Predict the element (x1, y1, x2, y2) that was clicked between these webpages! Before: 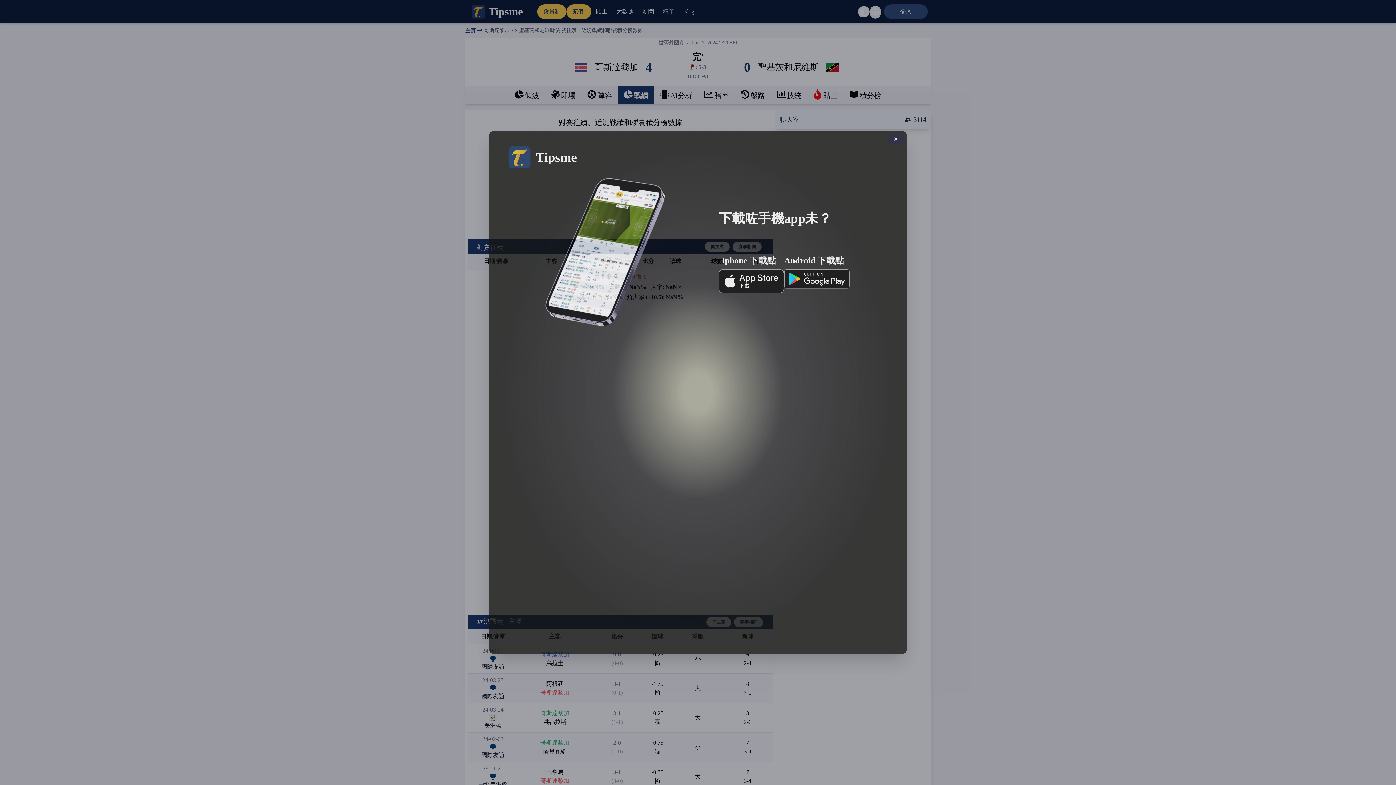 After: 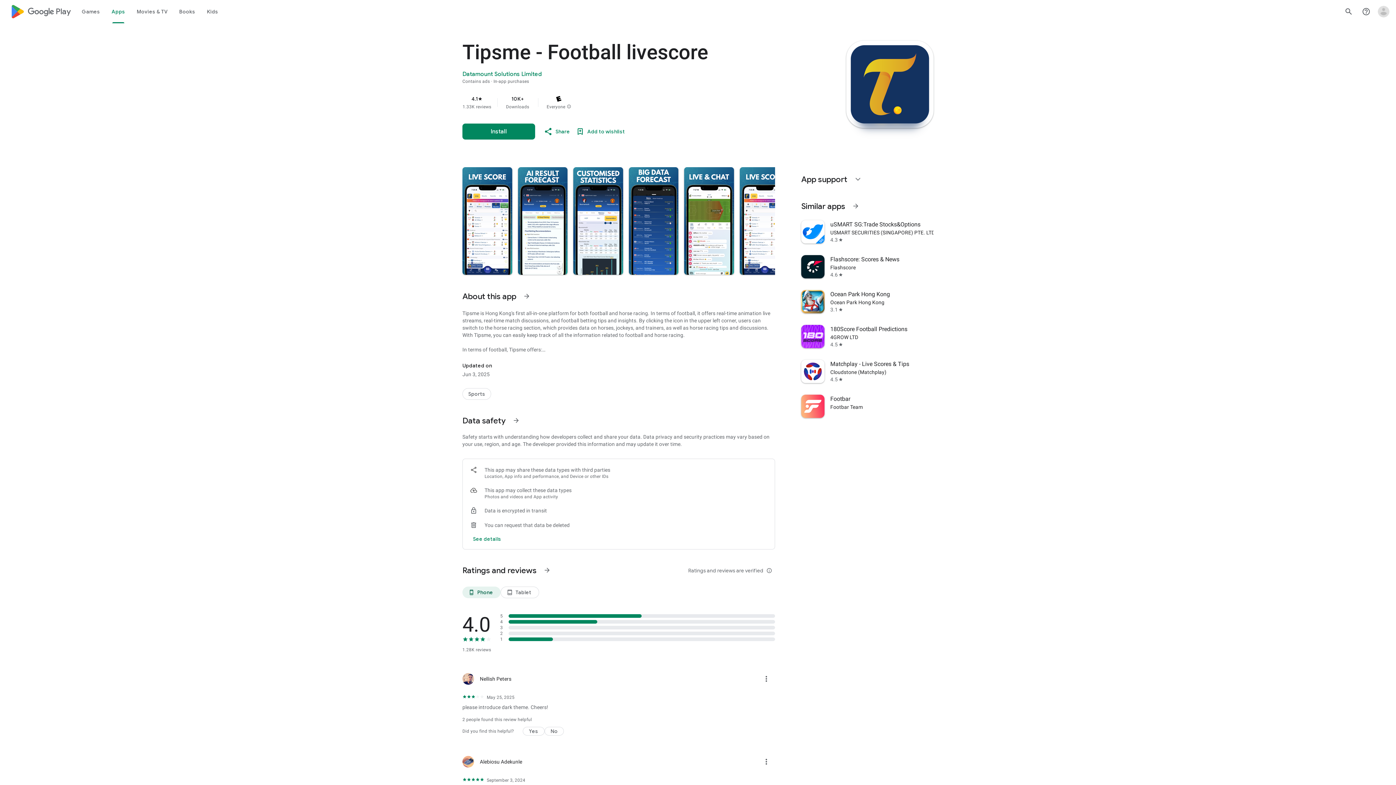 Action: bbox: (784, 269, 852, 288)